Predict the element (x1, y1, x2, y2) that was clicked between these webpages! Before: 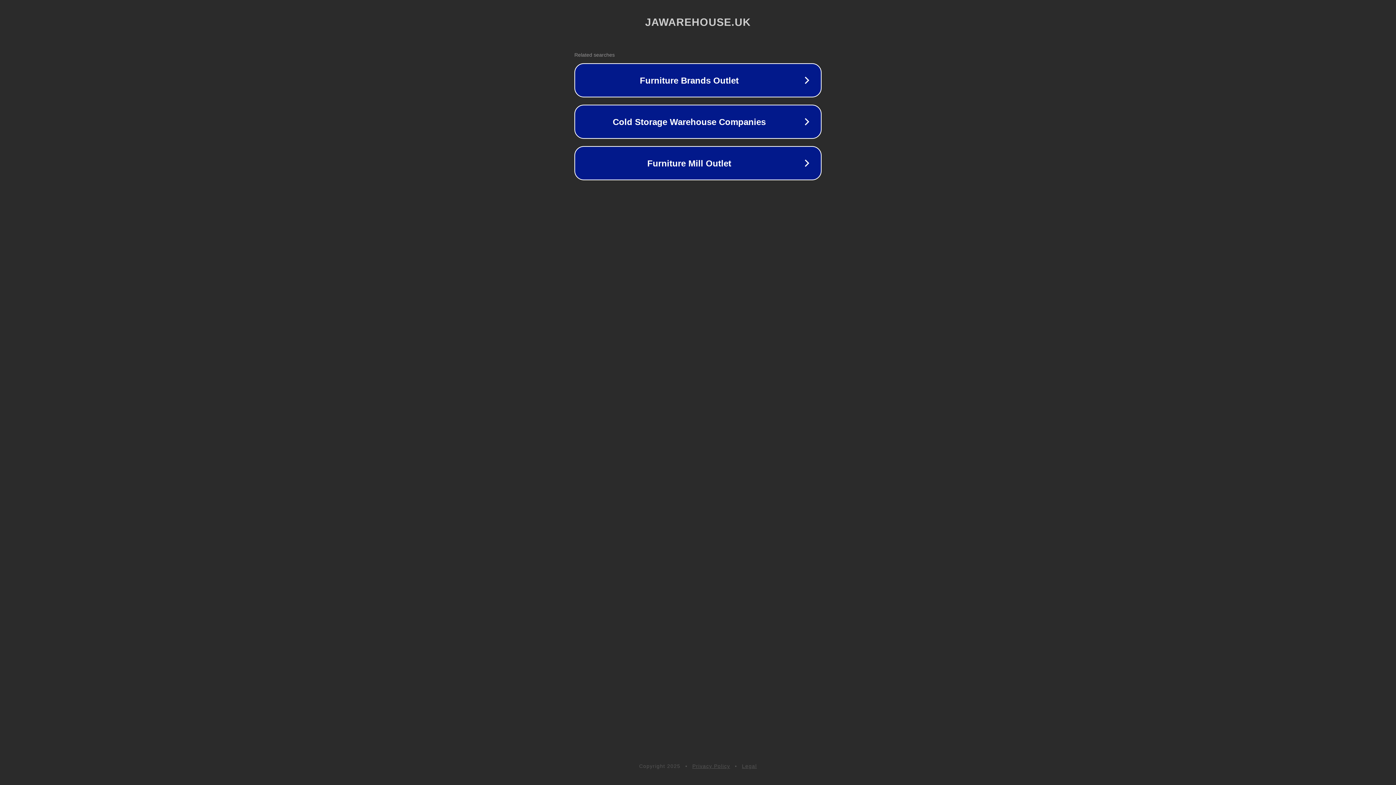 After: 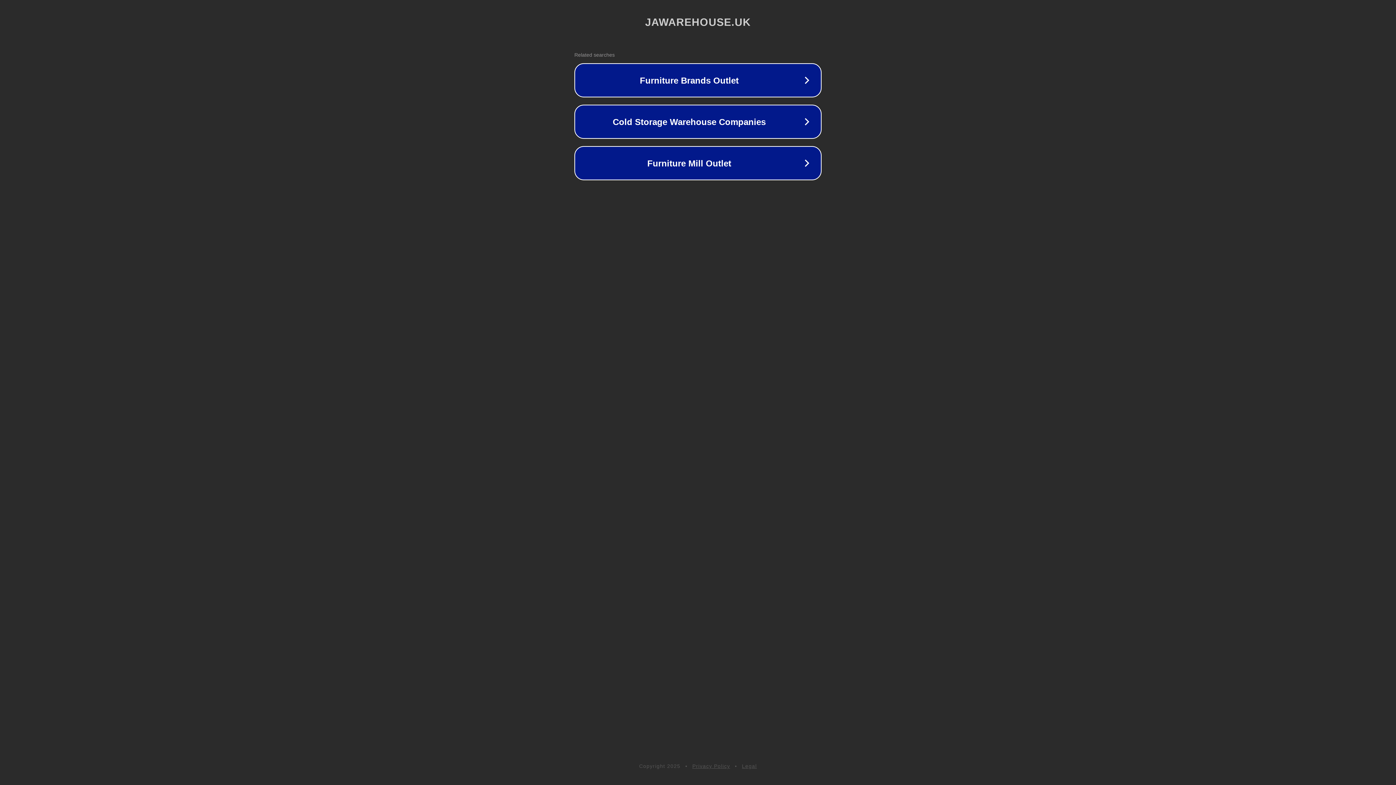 Action: label: Legal bbox: (742, 763, 757, 769)